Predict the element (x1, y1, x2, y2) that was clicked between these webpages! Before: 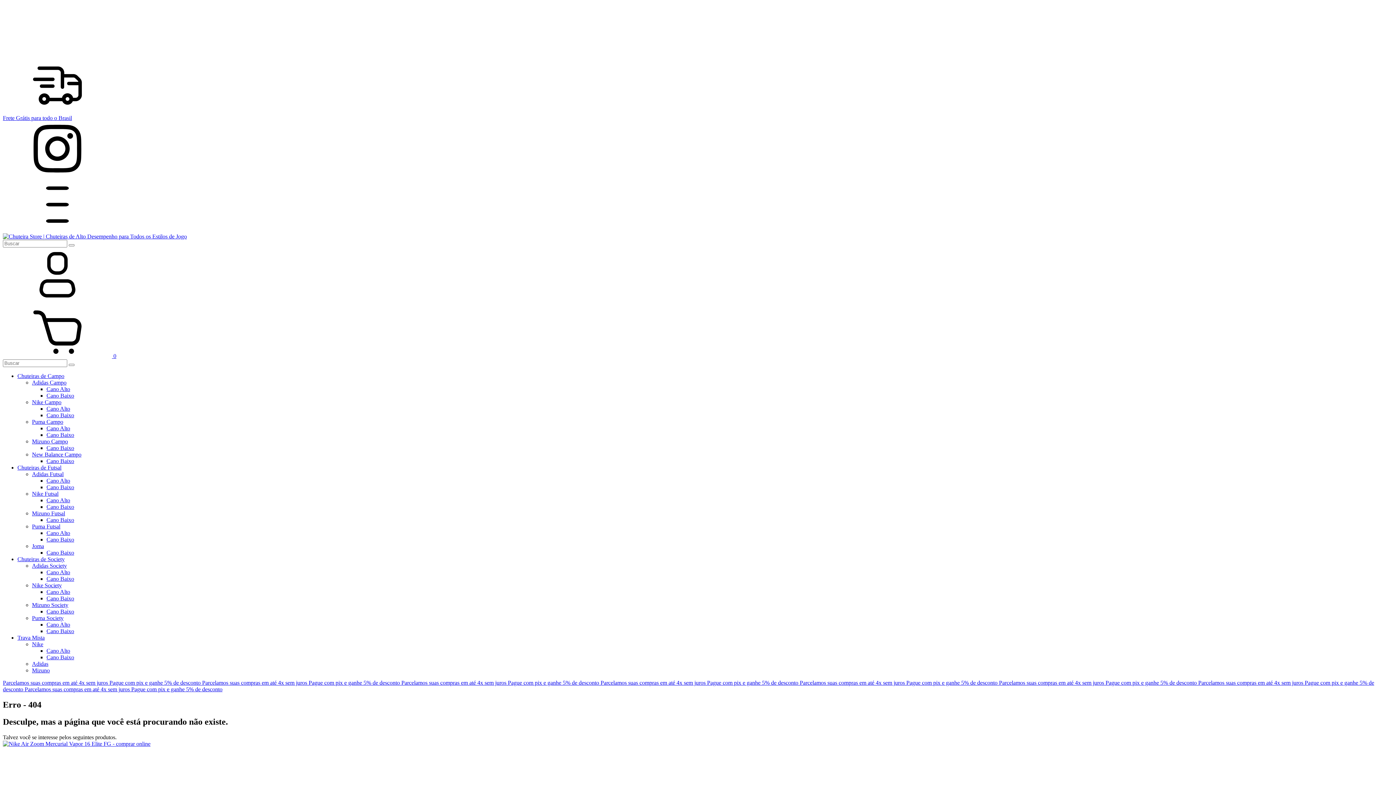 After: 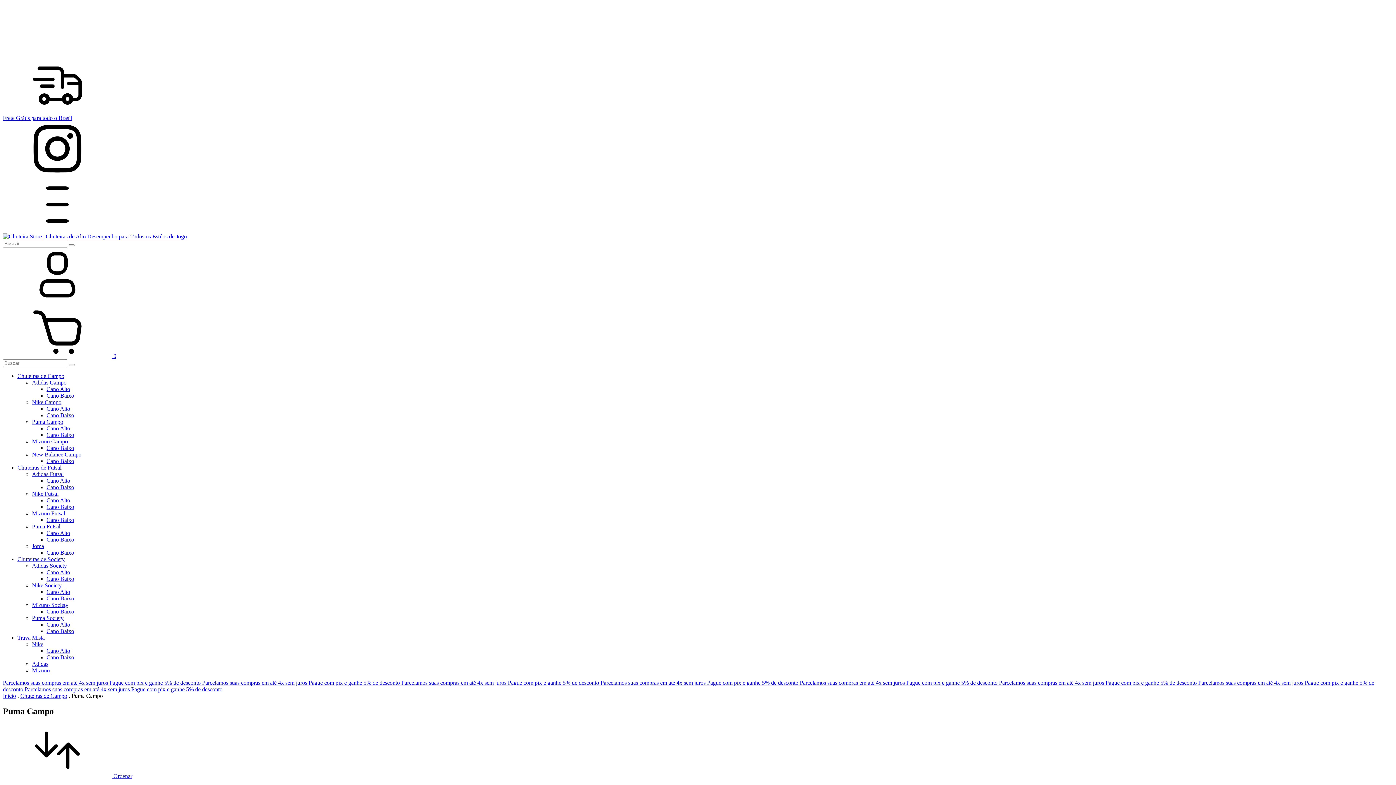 Action: label: Puma Campo bbox: (32, 418, 63, 425)